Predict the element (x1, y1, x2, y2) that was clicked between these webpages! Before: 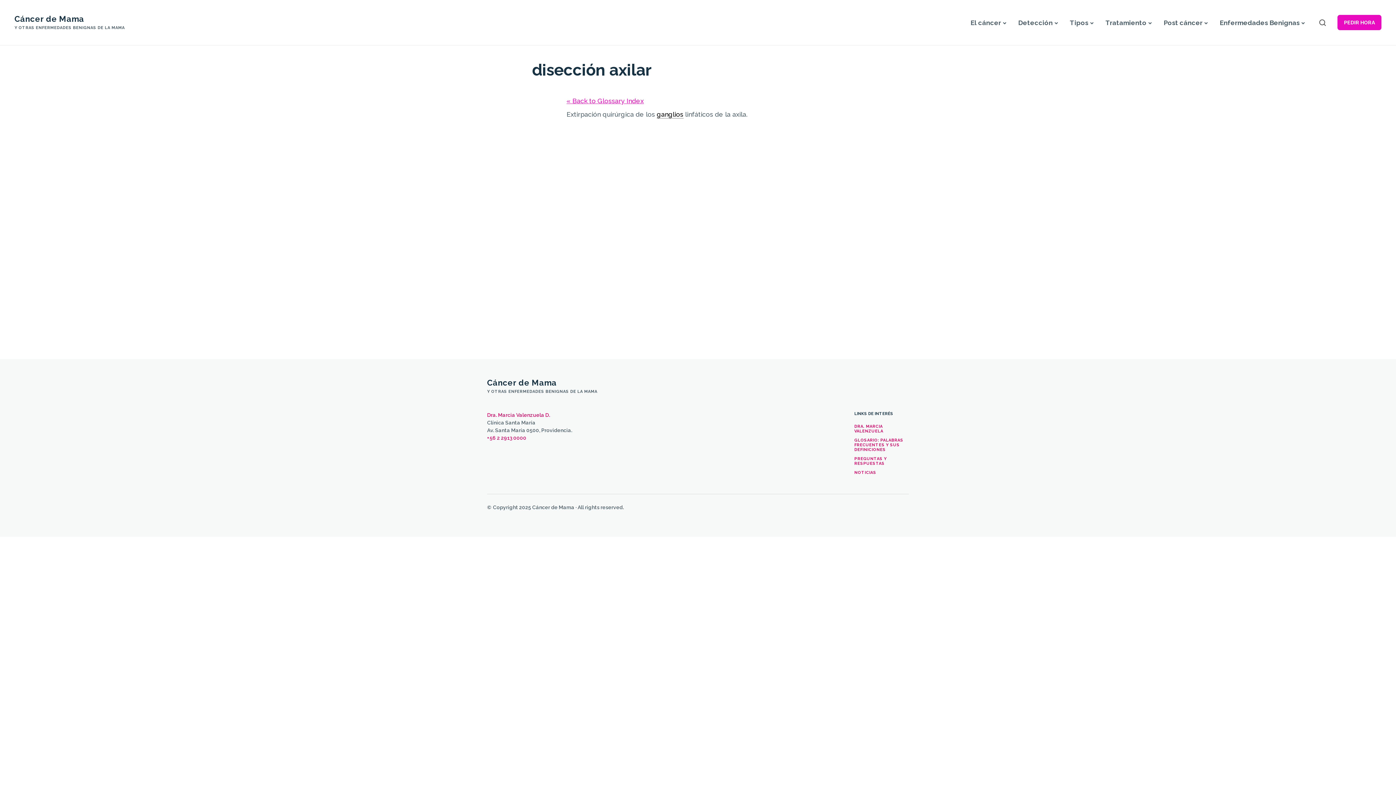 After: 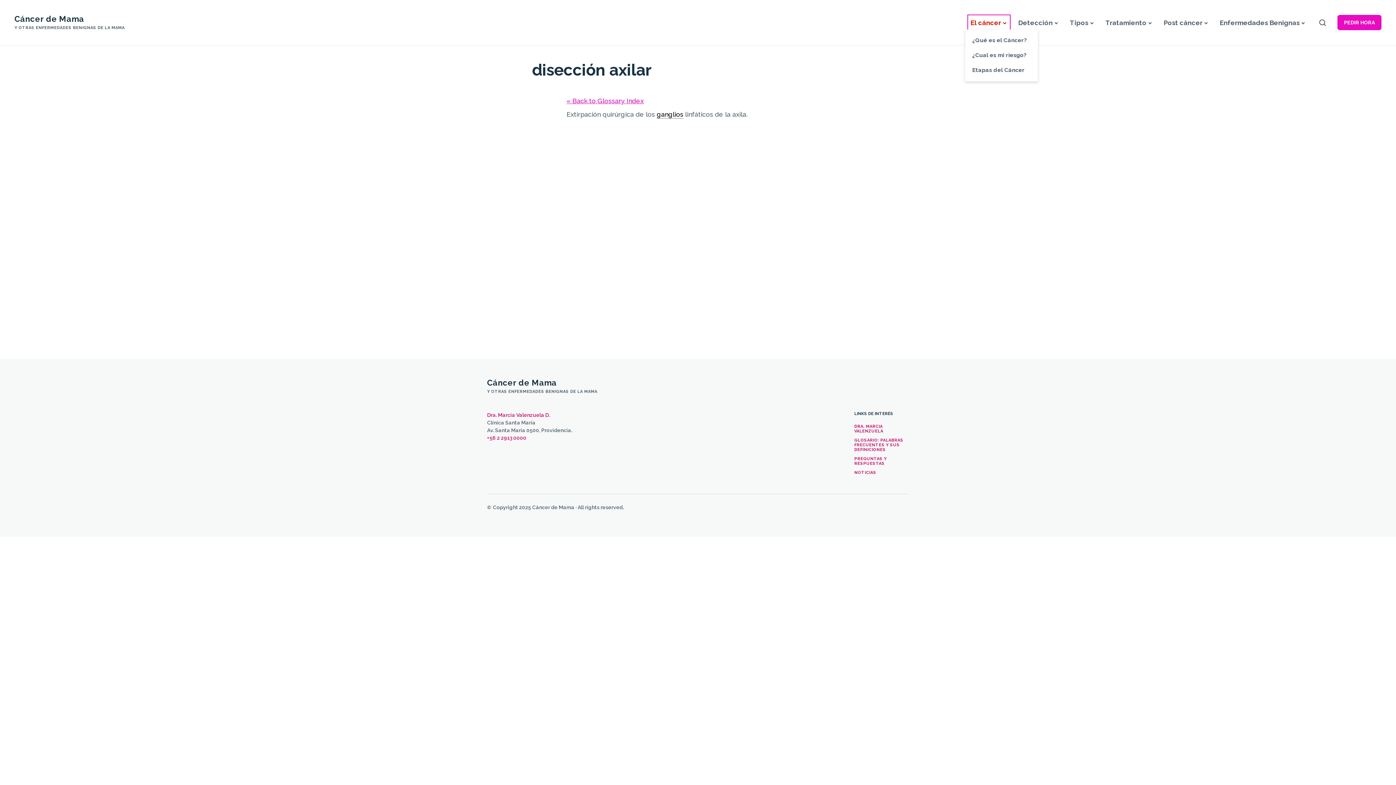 Action: bbox: (968, 15, 1009, 29) label: El cáncer